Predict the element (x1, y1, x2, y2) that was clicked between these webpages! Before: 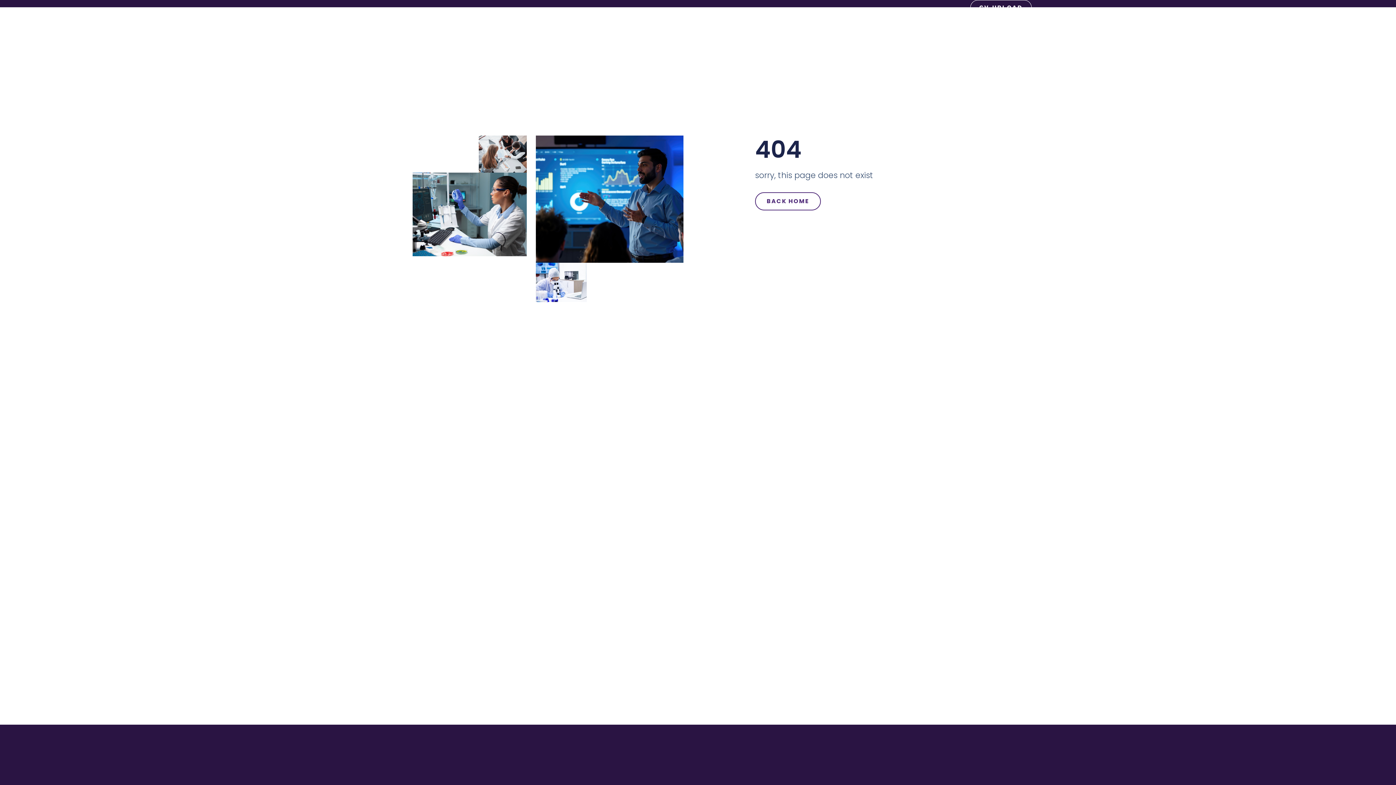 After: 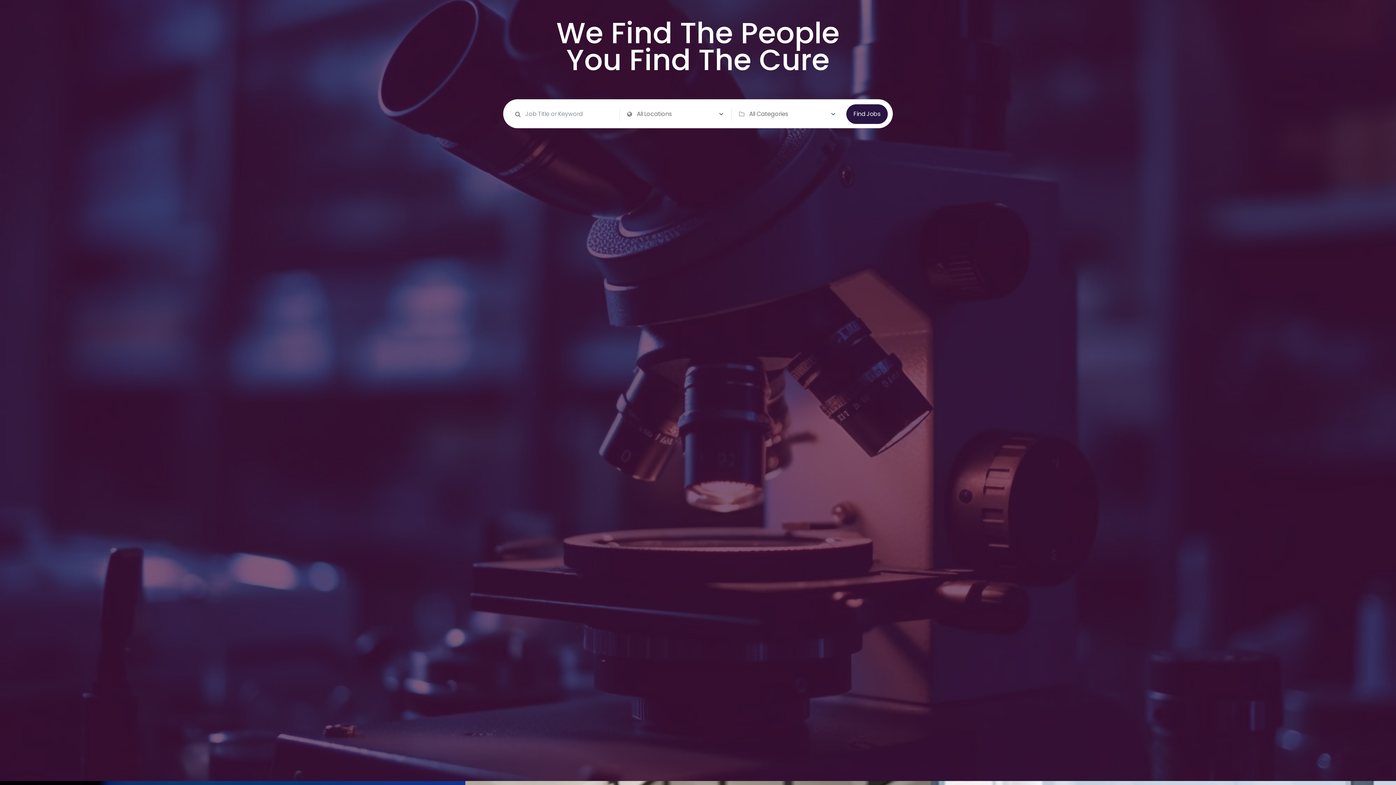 Action: label: BACK HOME bbox: (755, 192, 821, 210)